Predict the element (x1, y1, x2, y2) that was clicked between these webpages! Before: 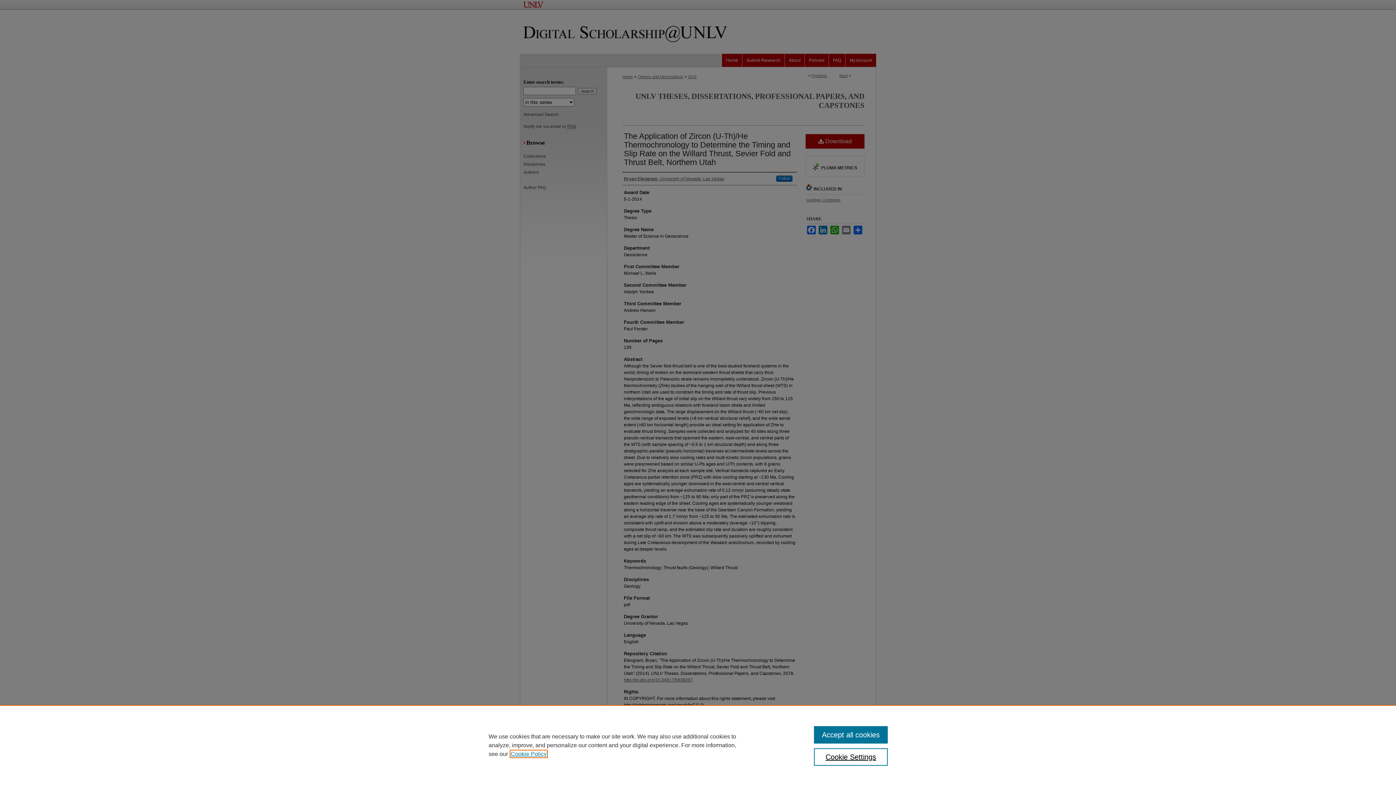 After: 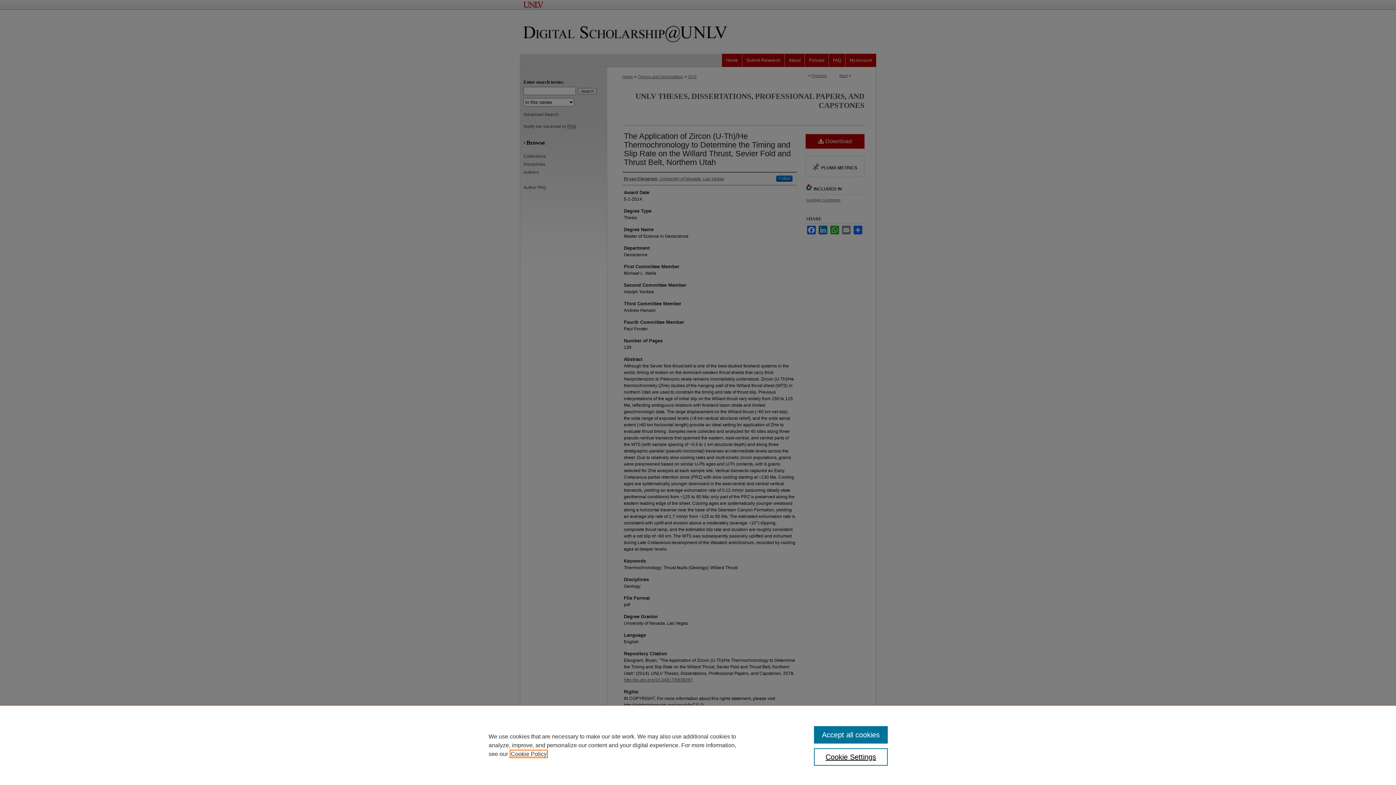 Action: bbox: (510, 751, 546, 757) label: , opens in a new tab